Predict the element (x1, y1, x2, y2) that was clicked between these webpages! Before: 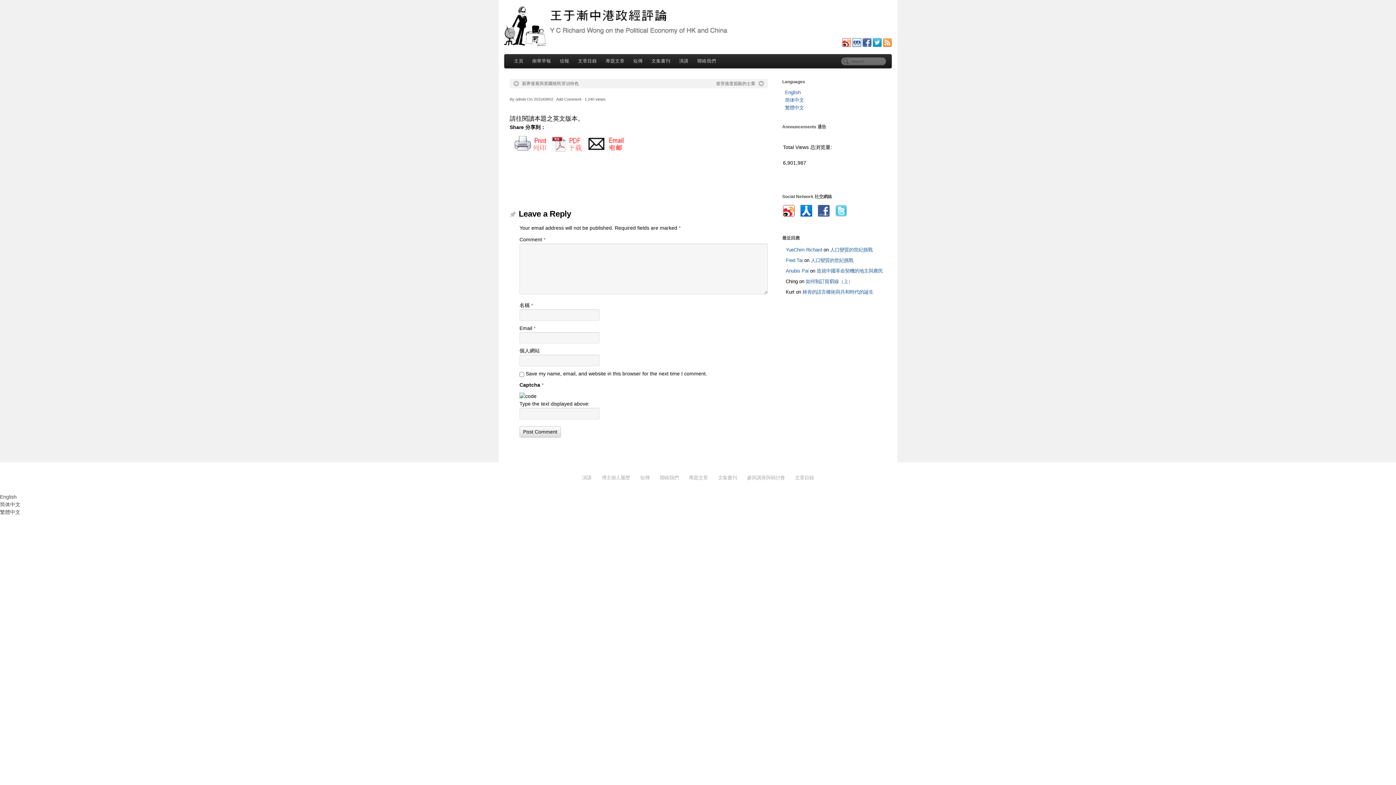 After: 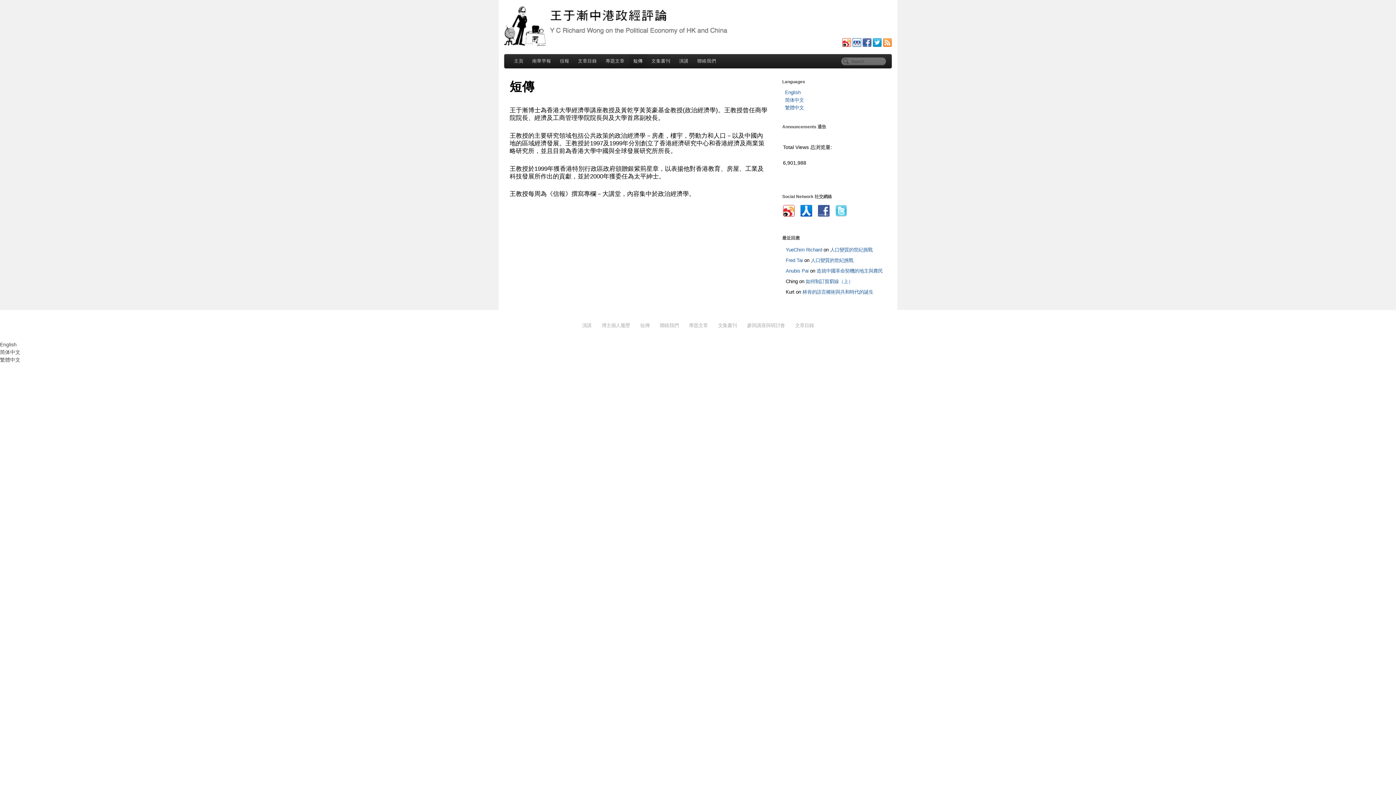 Action: label: 短傳 bbox: (638, 473, 651, 482)